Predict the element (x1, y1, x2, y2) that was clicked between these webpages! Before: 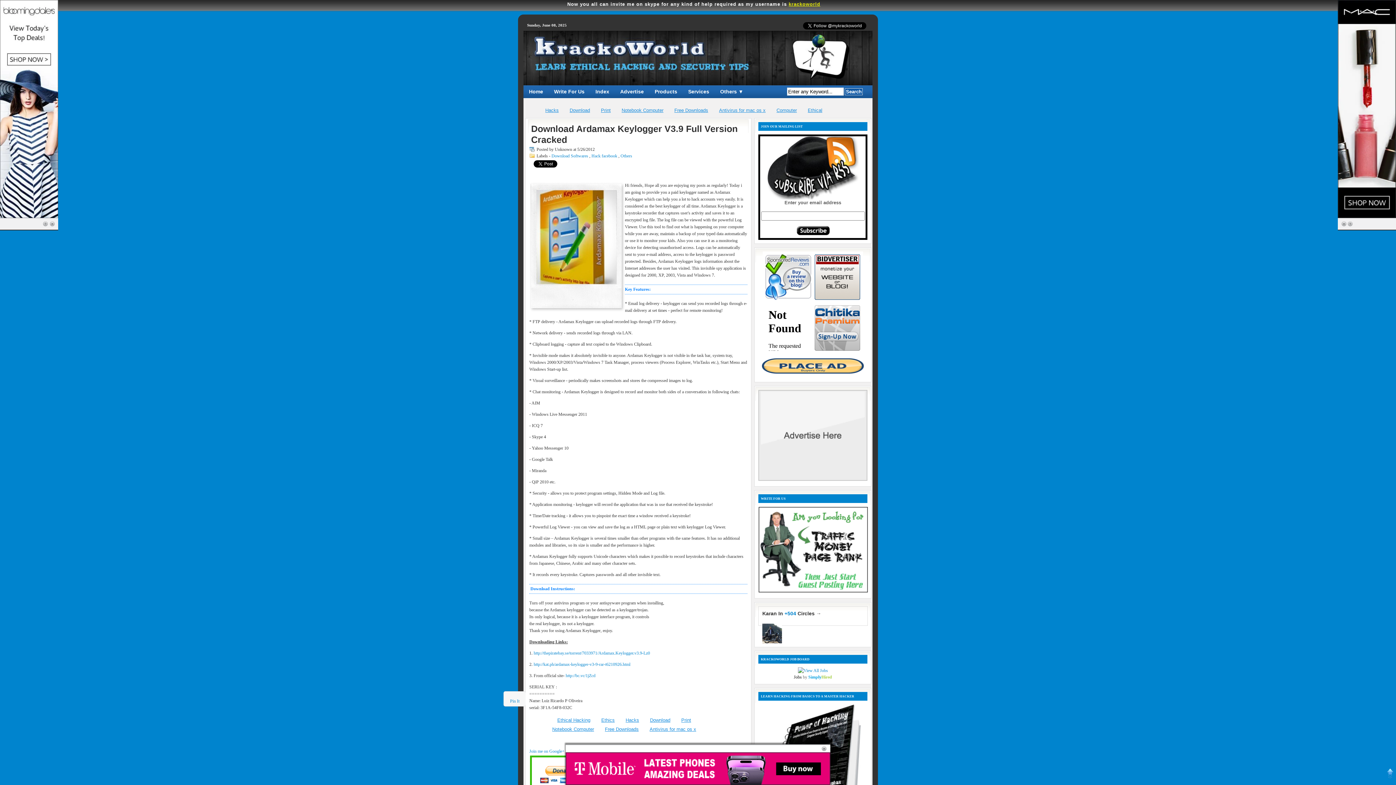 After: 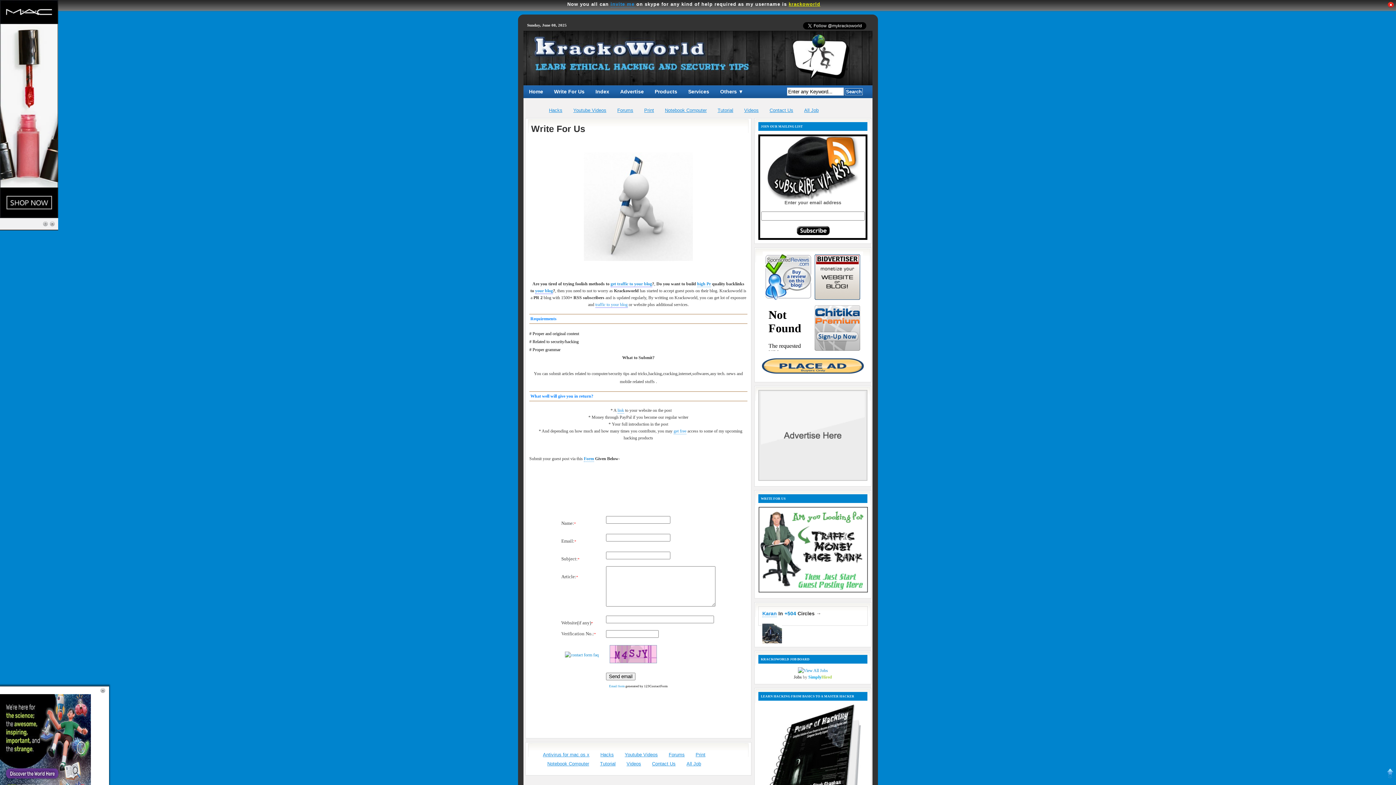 Action: bbox: (758, 589, 868, 594)